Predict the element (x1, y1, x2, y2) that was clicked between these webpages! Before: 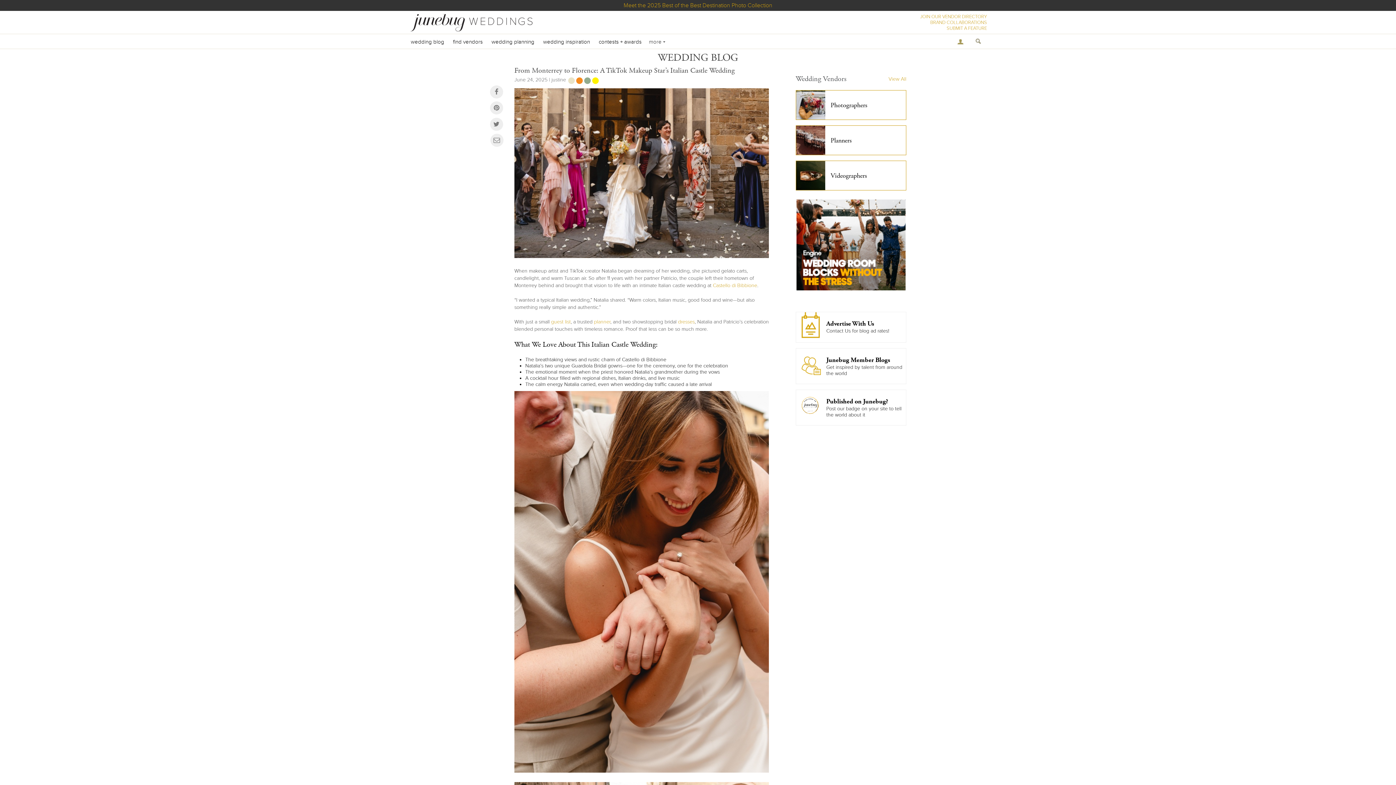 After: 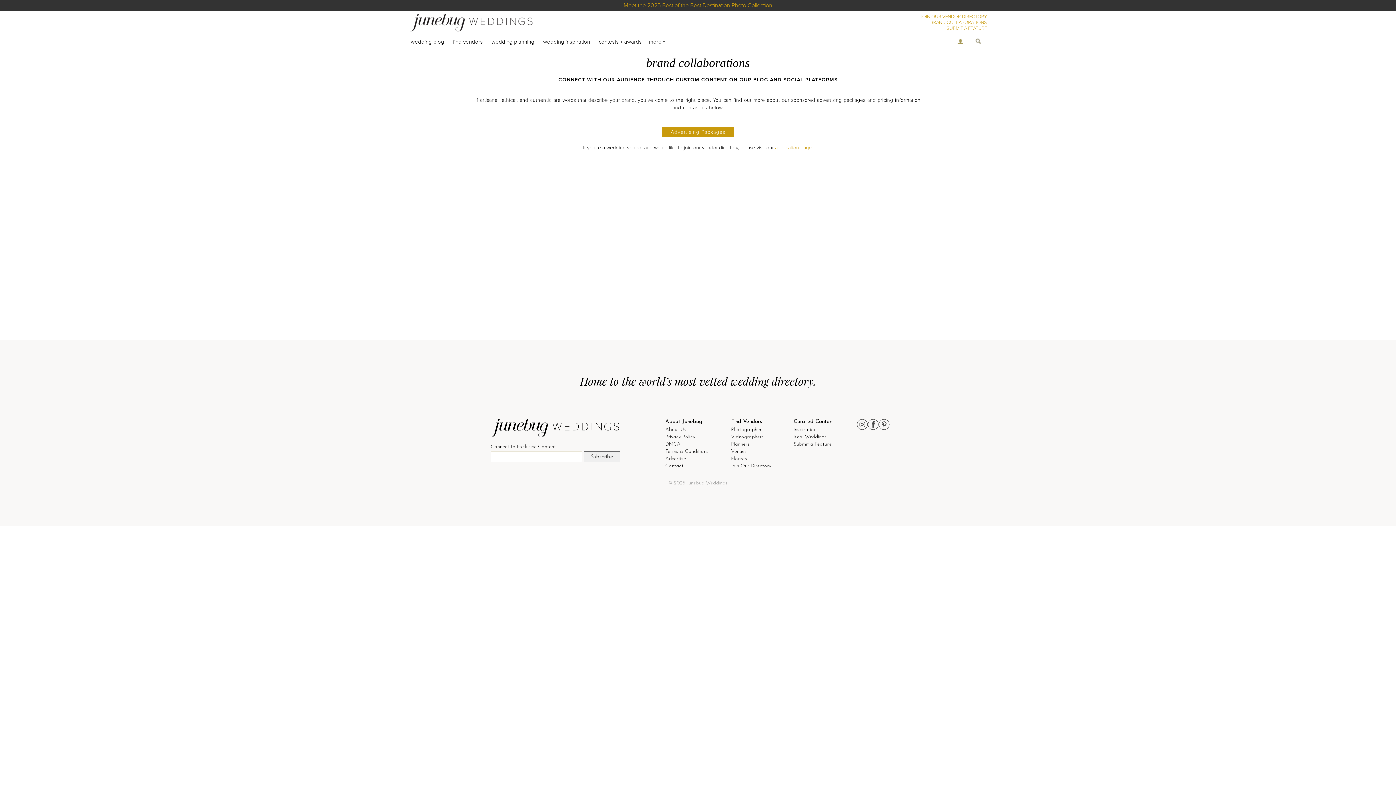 Action: label: BRAND COLLABORATIONS bbox: (920, 19, 987, 25)